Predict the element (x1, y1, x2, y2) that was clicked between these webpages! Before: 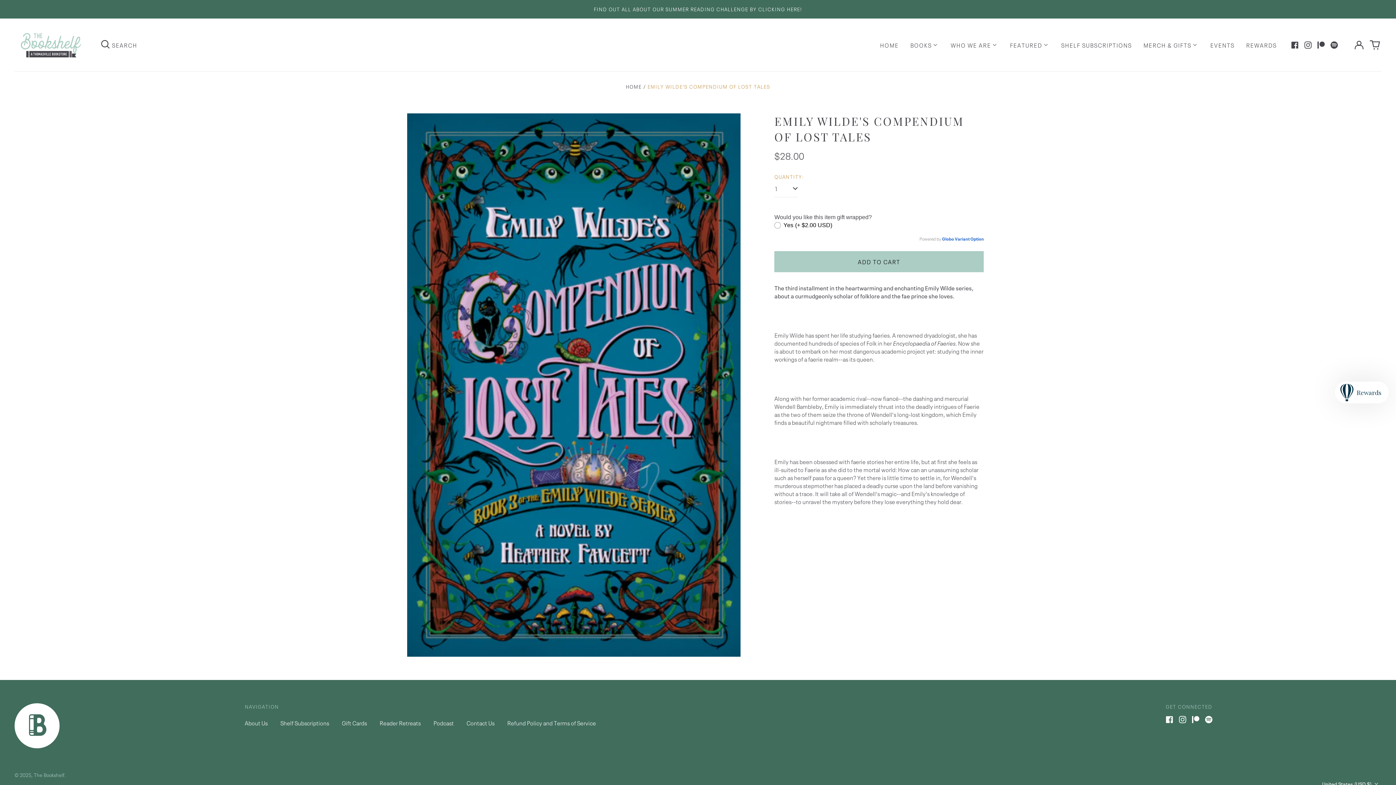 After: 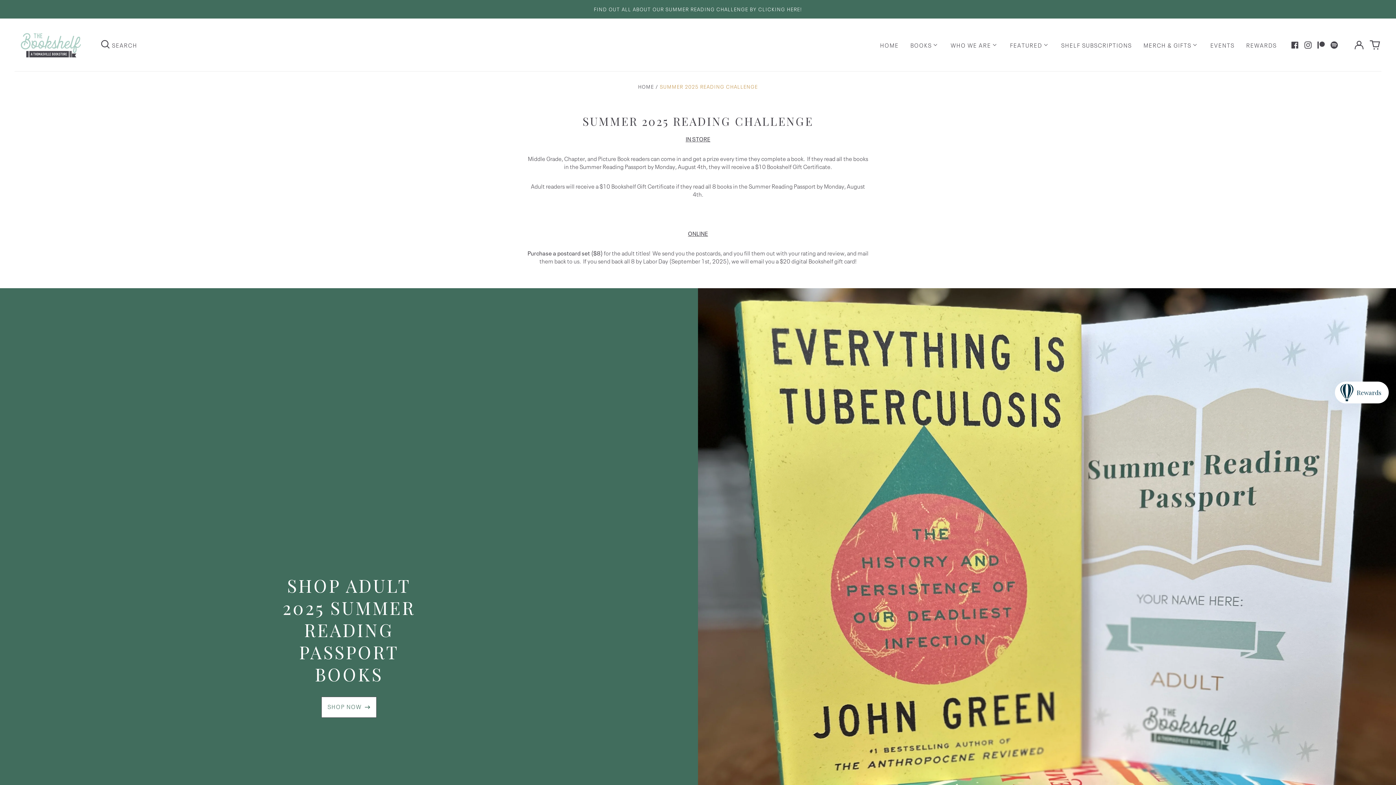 Action: bbox: (0, 0, 1396, 18) label: FIND OUT ALL ABOUT OUR SUMMER READING CHALLENGE BY CLICKING HERE!